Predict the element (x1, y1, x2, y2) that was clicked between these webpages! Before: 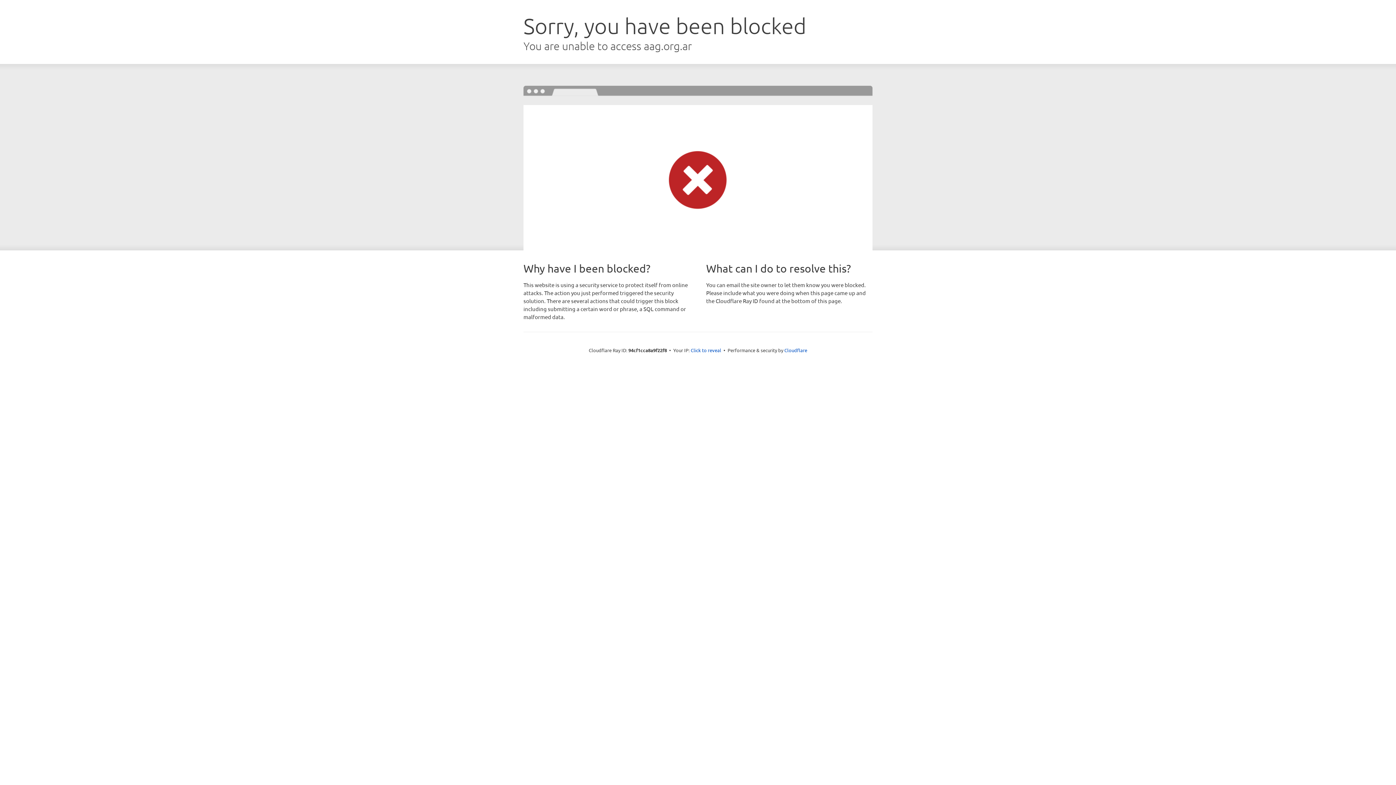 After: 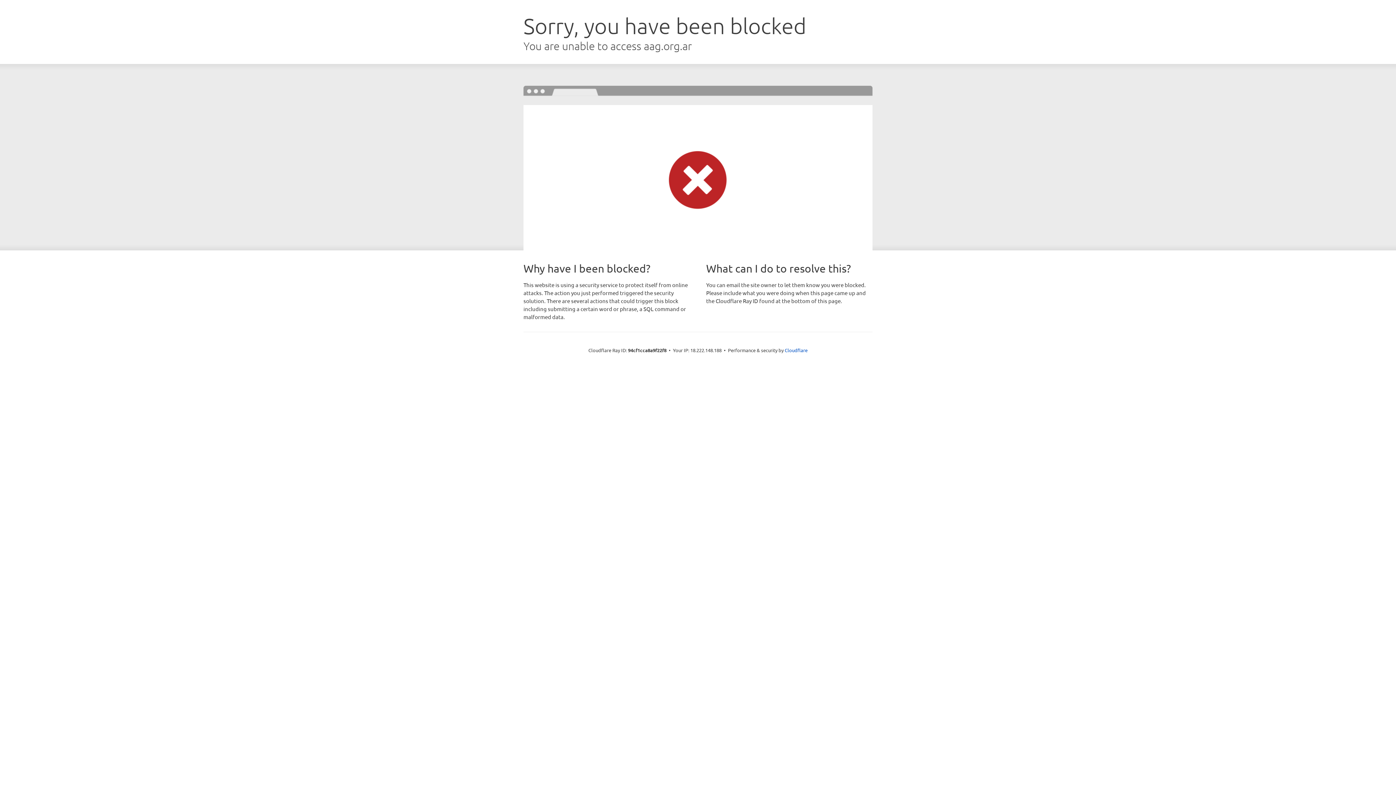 Action: bbox: (690, 346, 721, 353) label: Click to reveal